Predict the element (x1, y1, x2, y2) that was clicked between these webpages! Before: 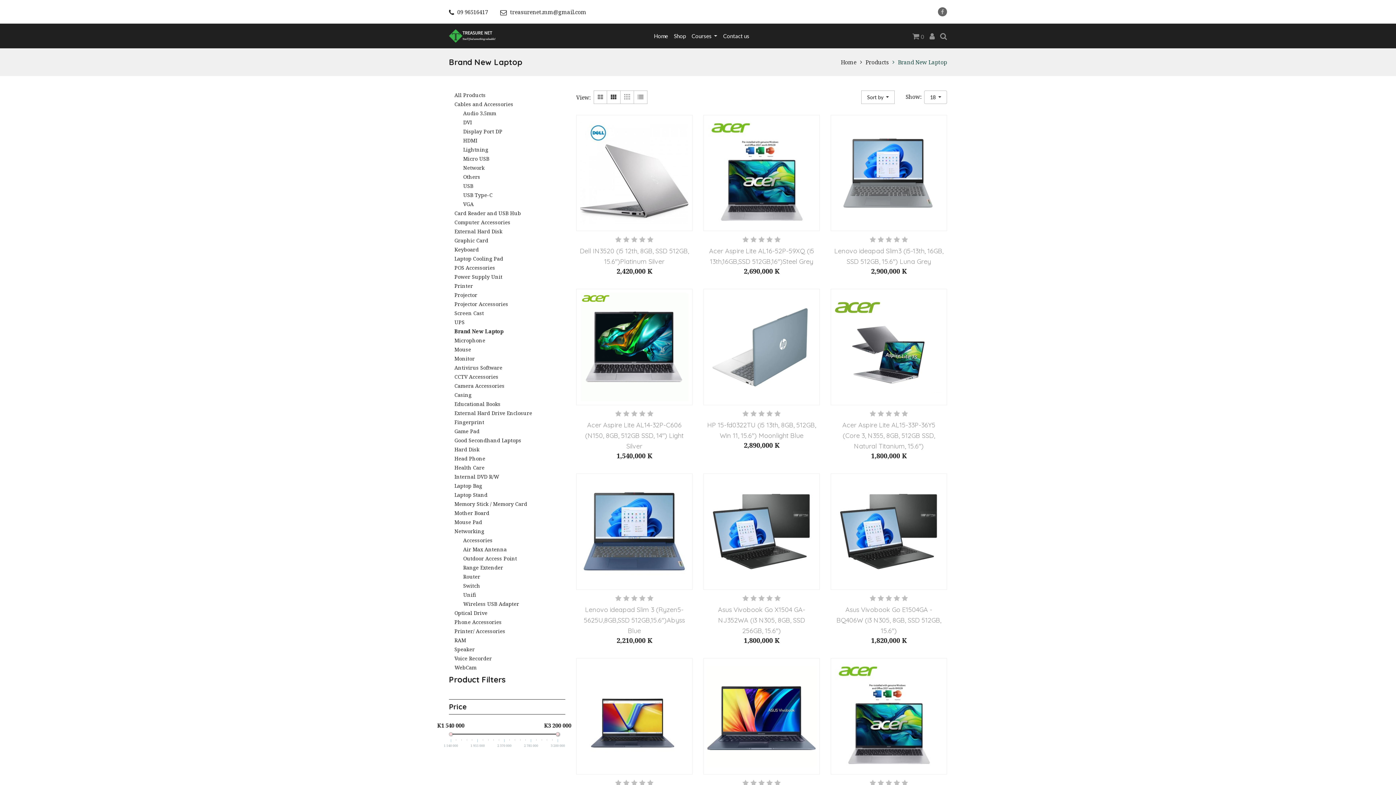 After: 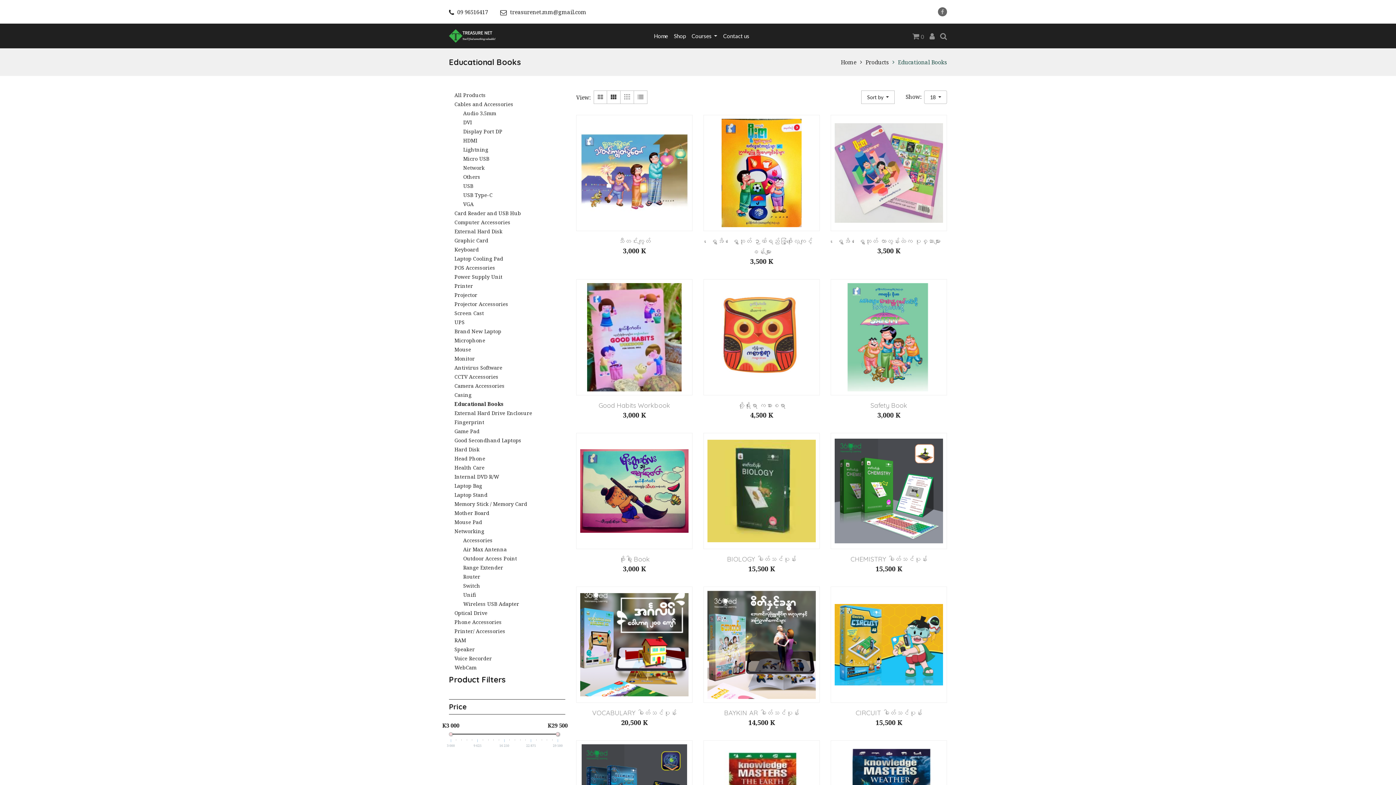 Action: label: Educational Books bbox: (449, 399, 565, 408)